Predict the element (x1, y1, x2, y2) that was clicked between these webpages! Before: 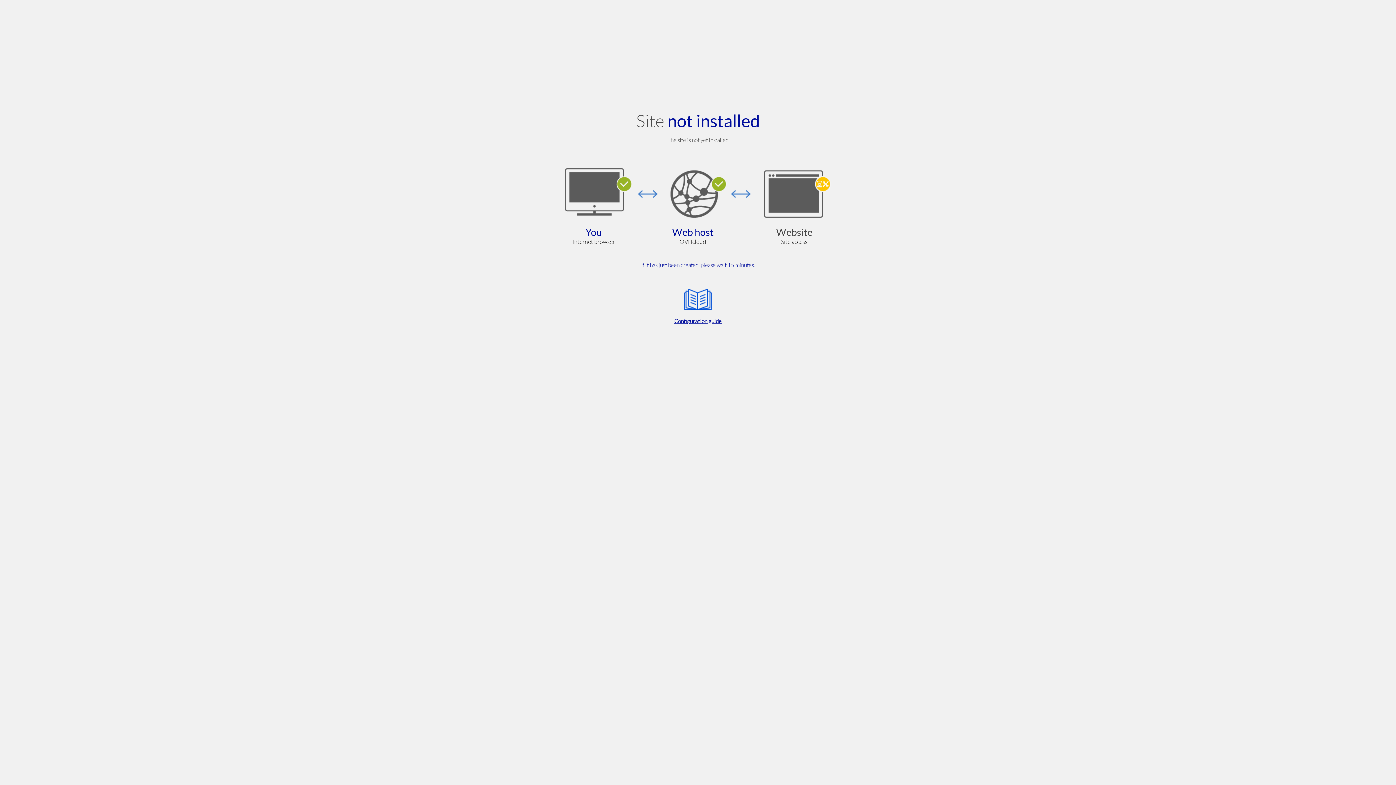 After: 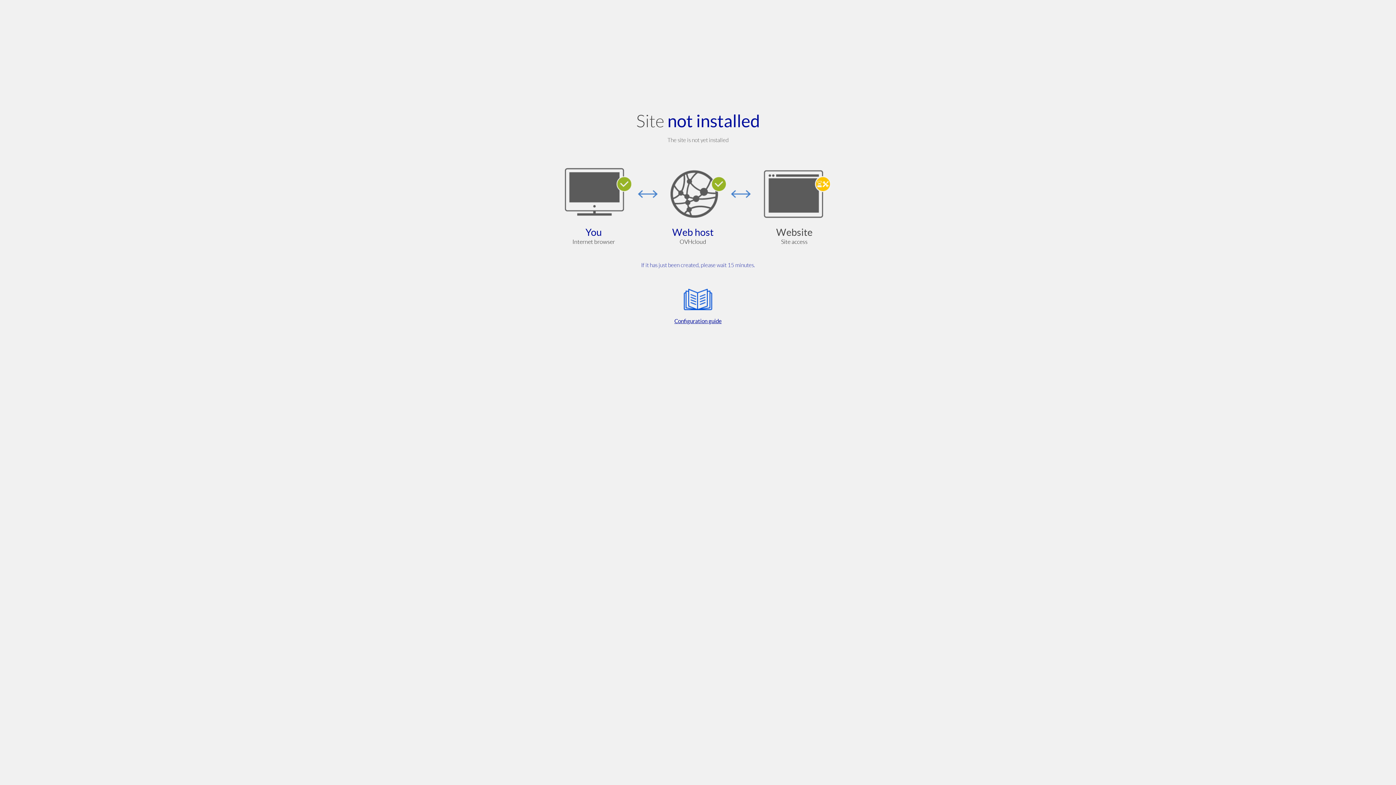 Action: label: Configuration guide bbox: (564, 285, 832, 325)